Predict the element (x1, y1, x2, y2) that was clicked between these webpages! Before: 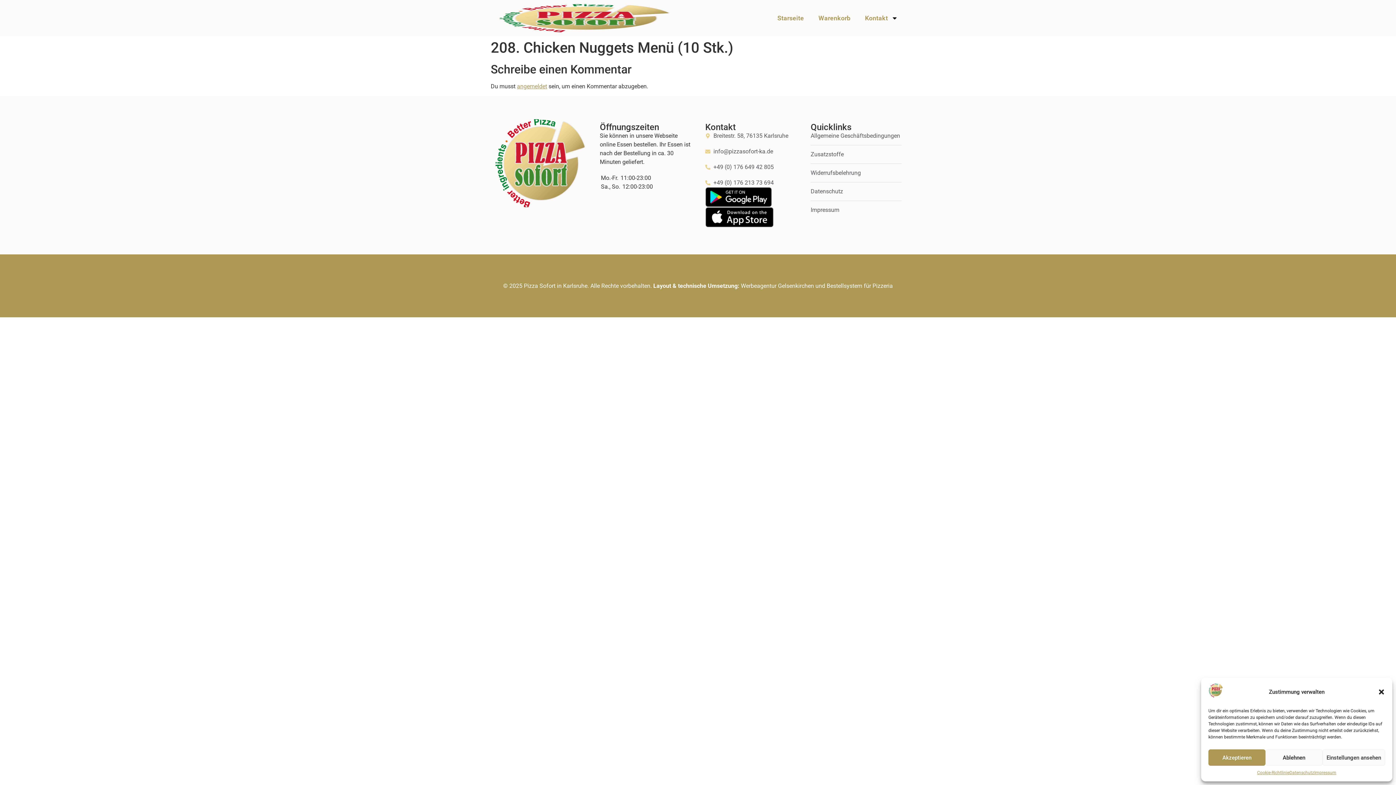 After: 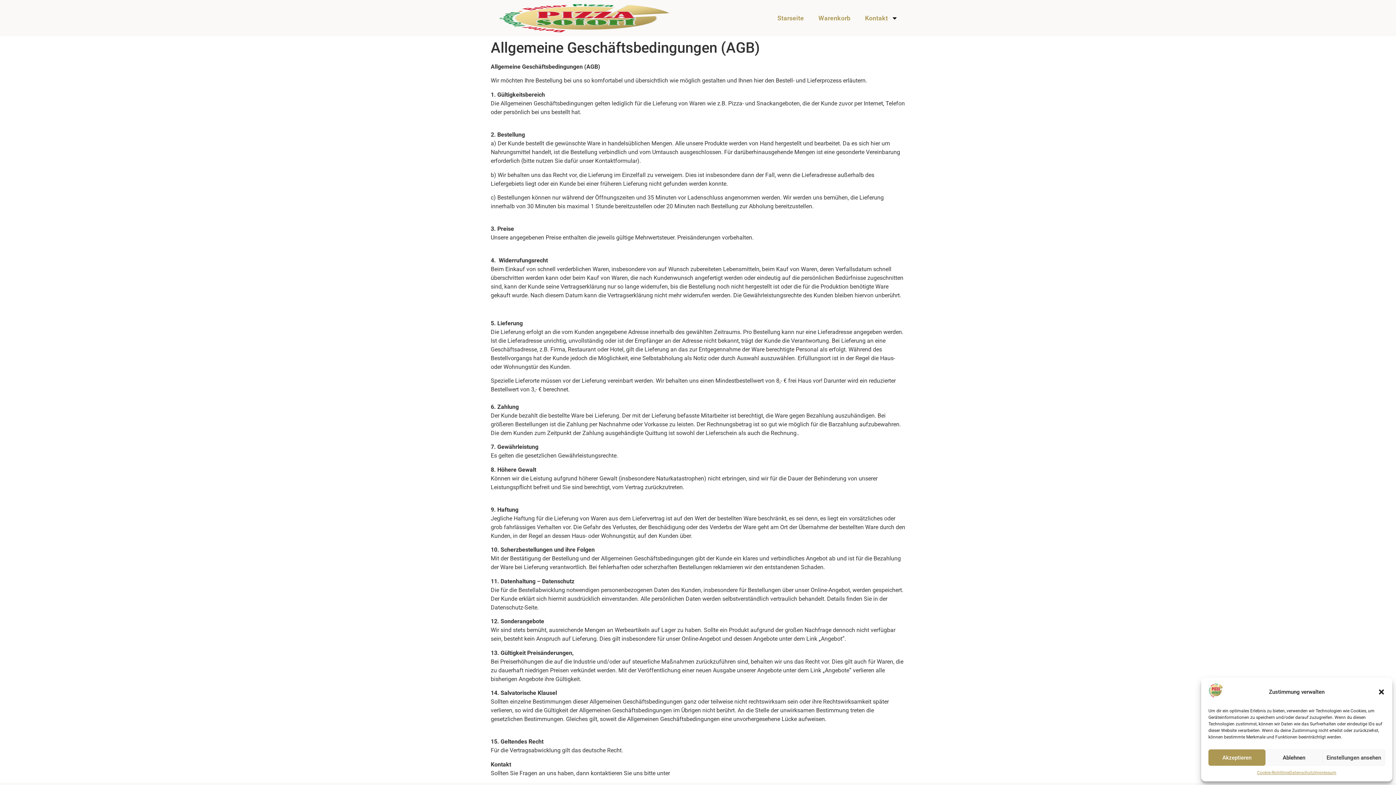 Action: label: Allgemeine Geschäftsbedingungen bbox: (810, 131, 901, 140)